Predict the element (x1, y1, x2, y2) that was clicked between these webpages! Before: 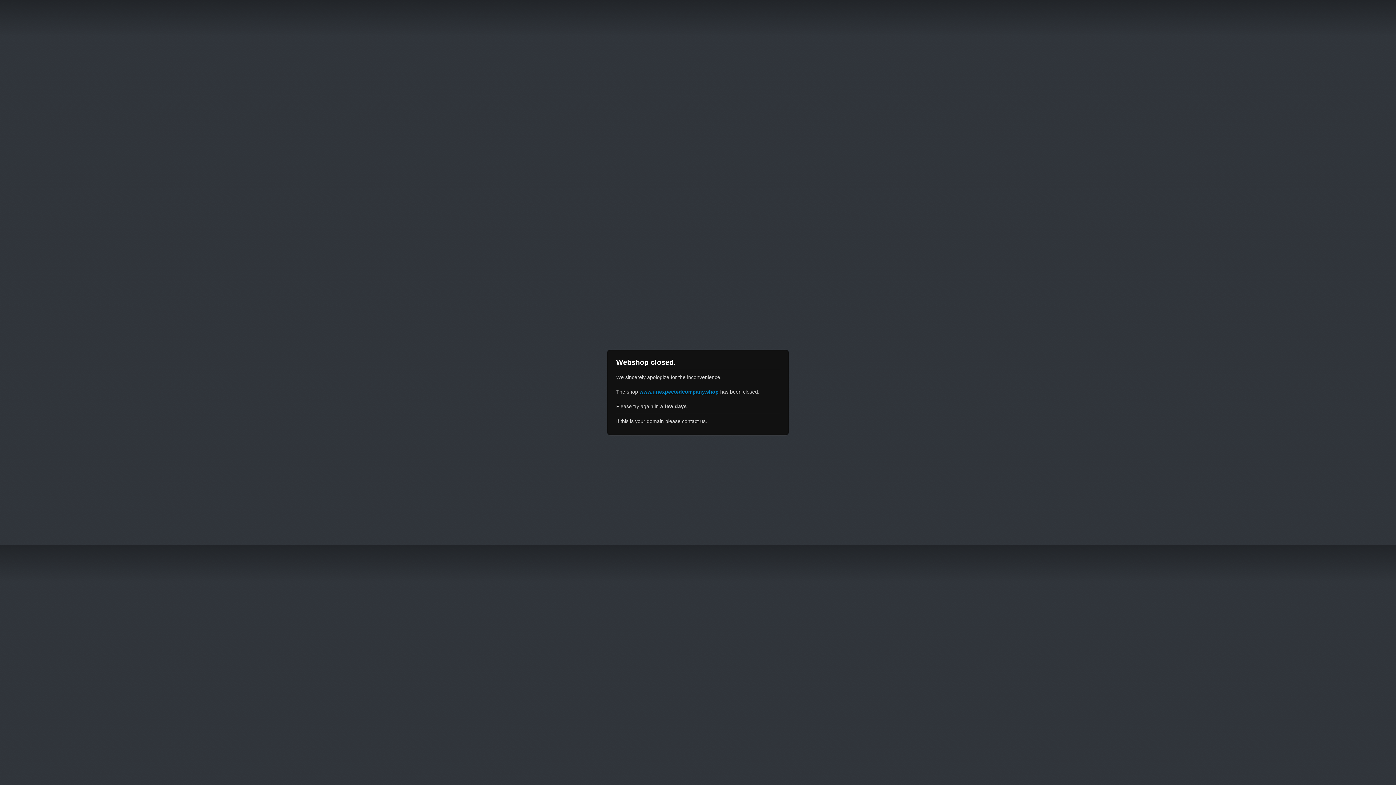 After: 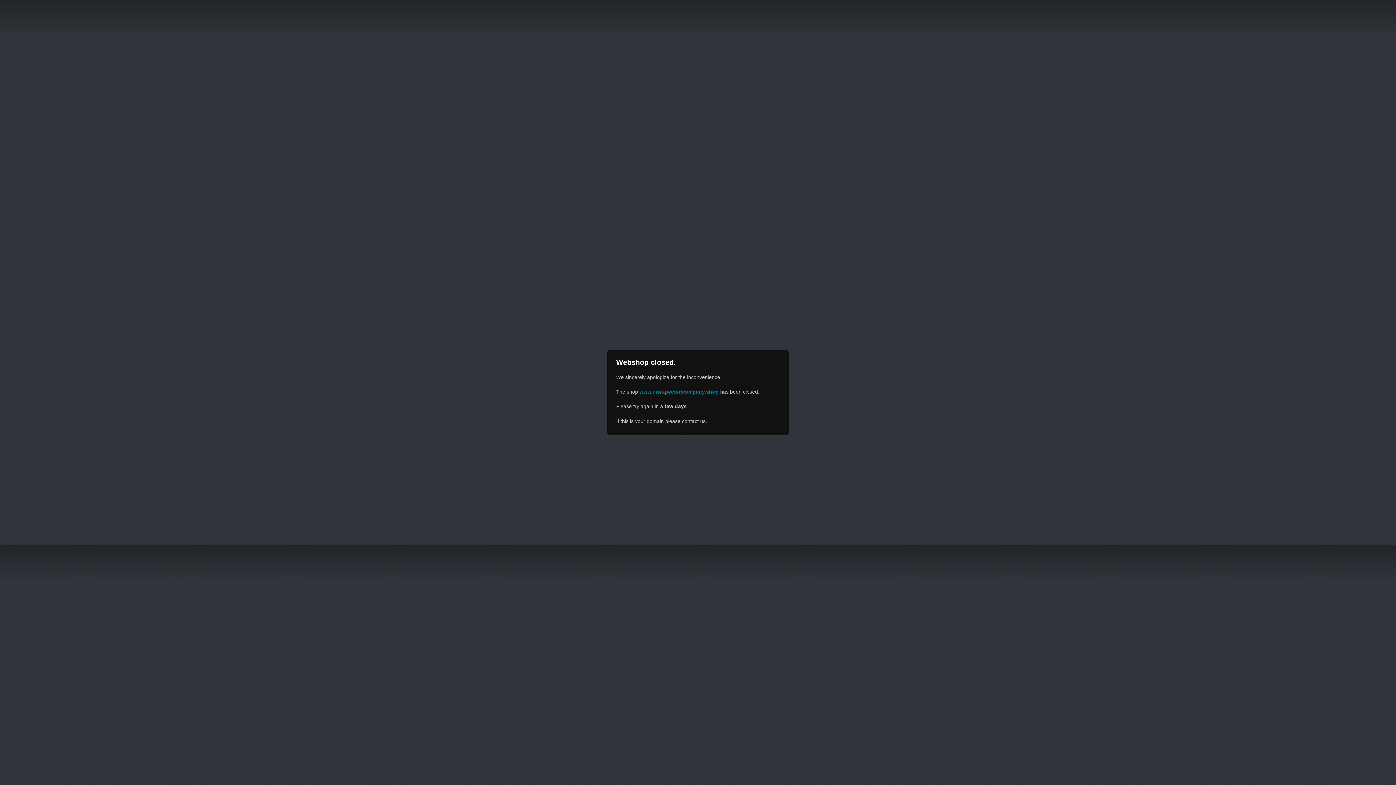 Action: bbox: (639, 389, 718, 394) label: www.unexpectedcompany.shop